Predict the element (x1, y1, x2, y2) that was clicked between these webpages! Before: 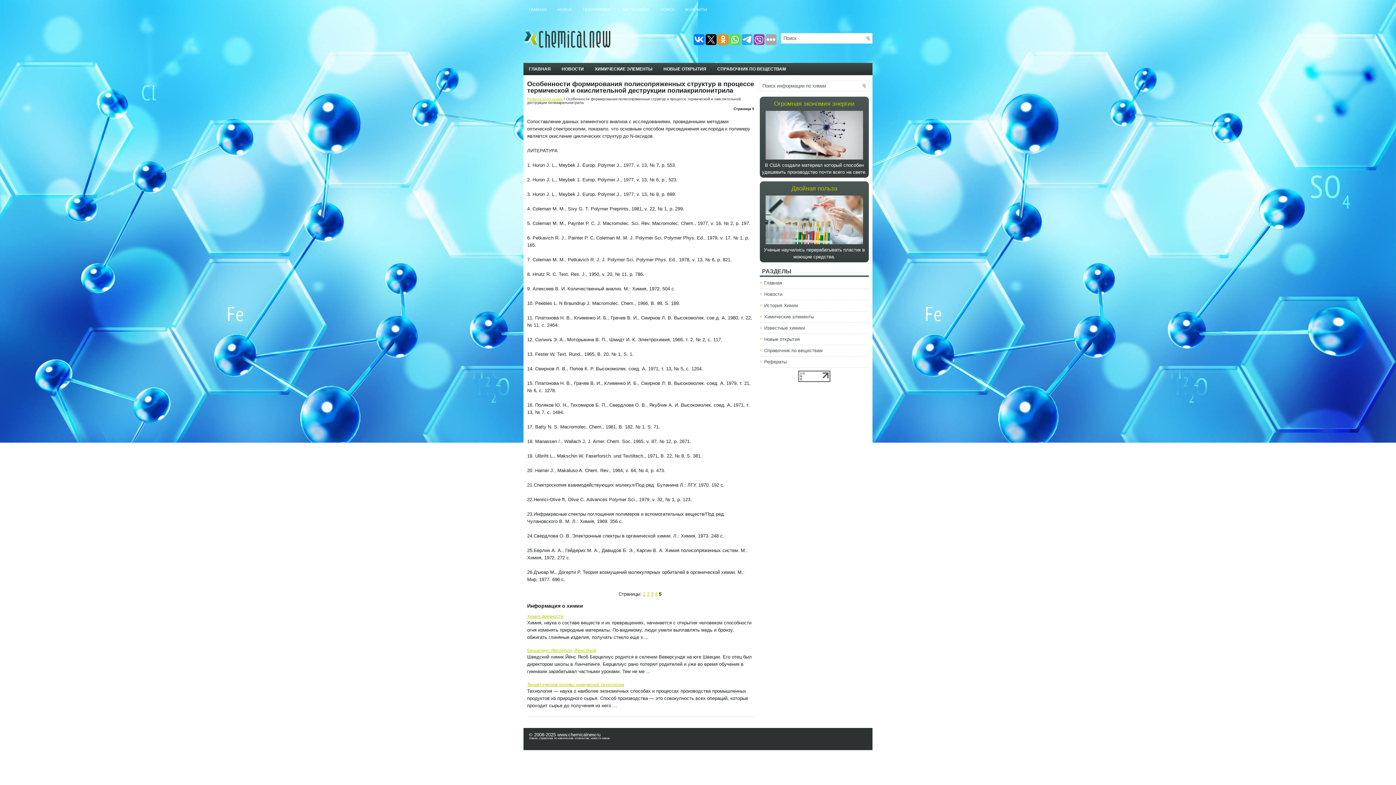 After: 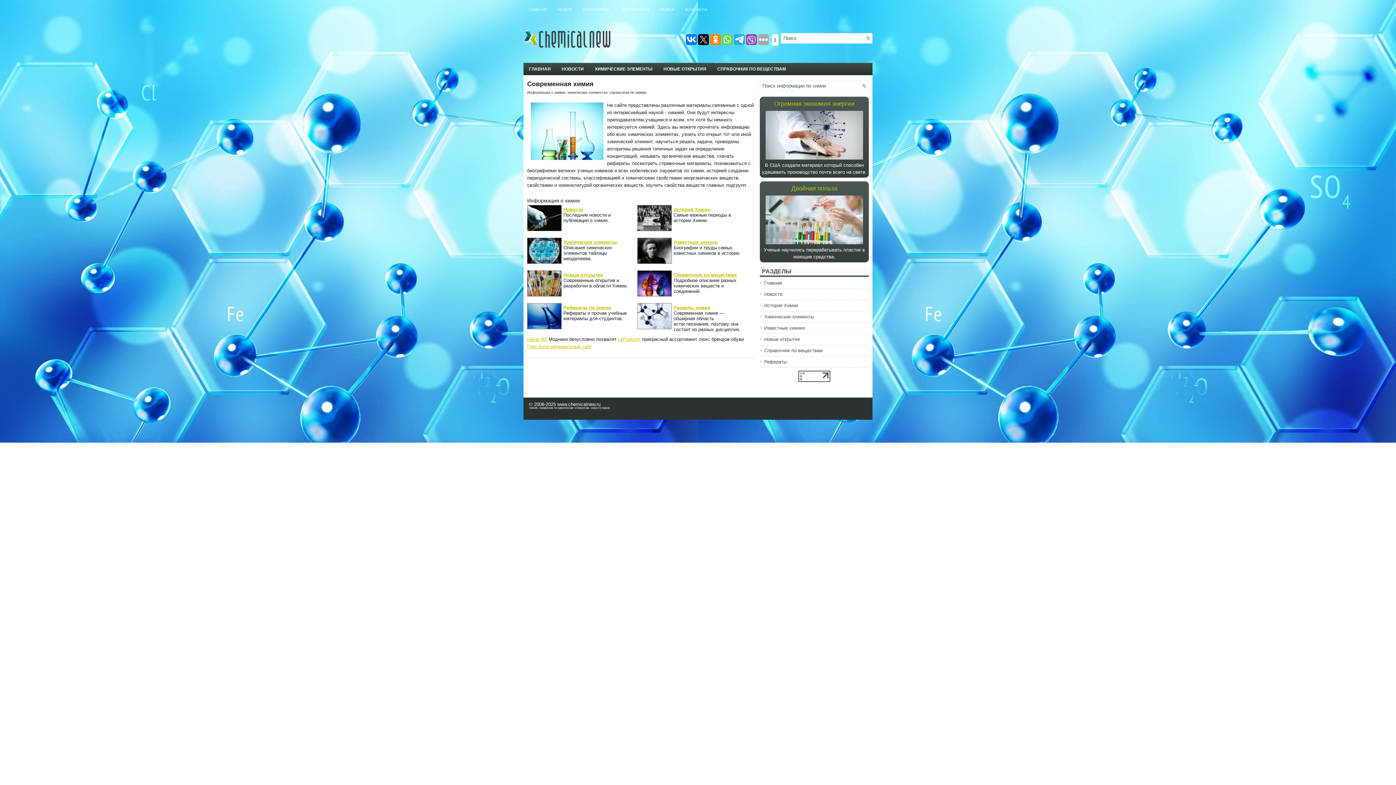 Action: bbox: (523, 62, 556, 75) label: ГЛАВНАЯ